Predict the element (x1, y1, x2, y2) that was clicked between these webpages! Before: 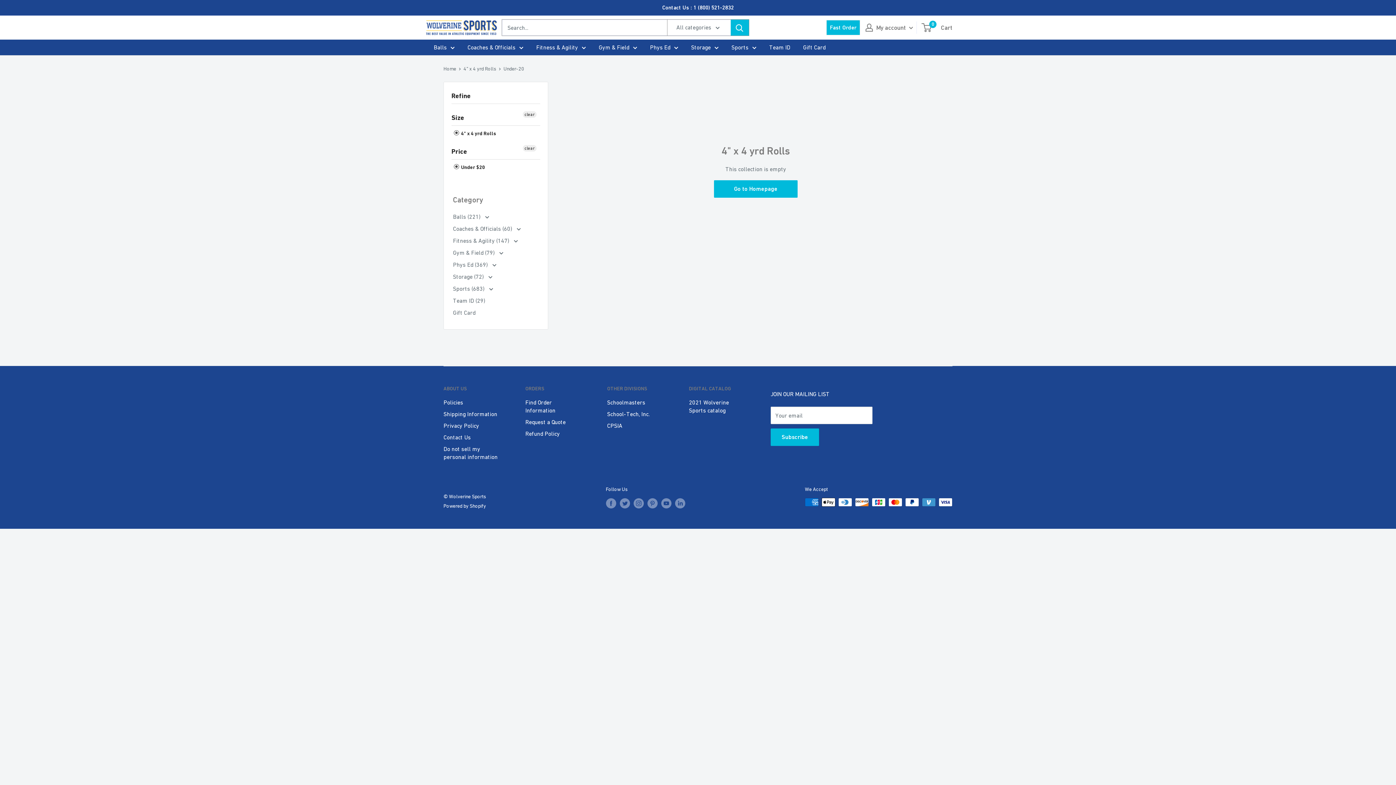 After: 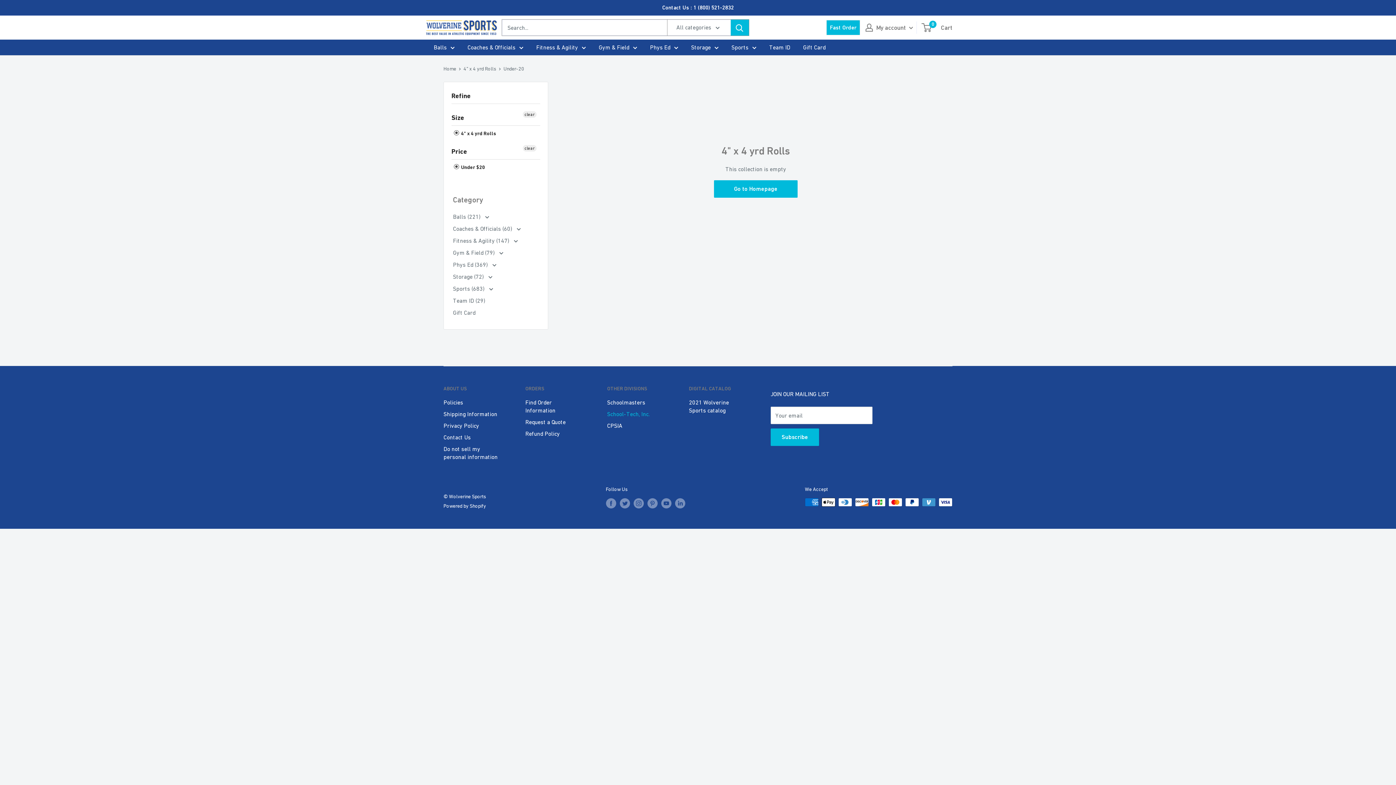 Action: bbox: (607, 408, 663, 419) label: School-Tech, Inc.